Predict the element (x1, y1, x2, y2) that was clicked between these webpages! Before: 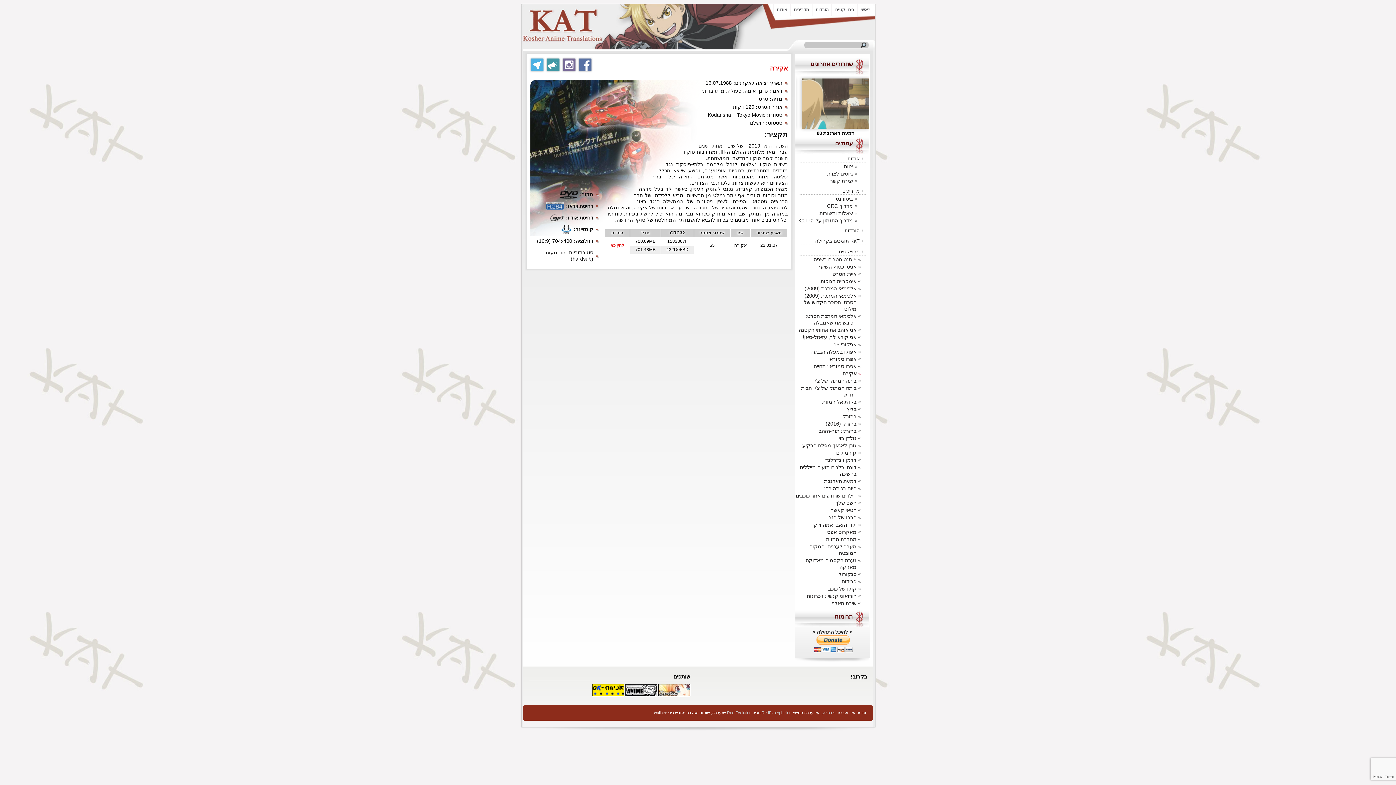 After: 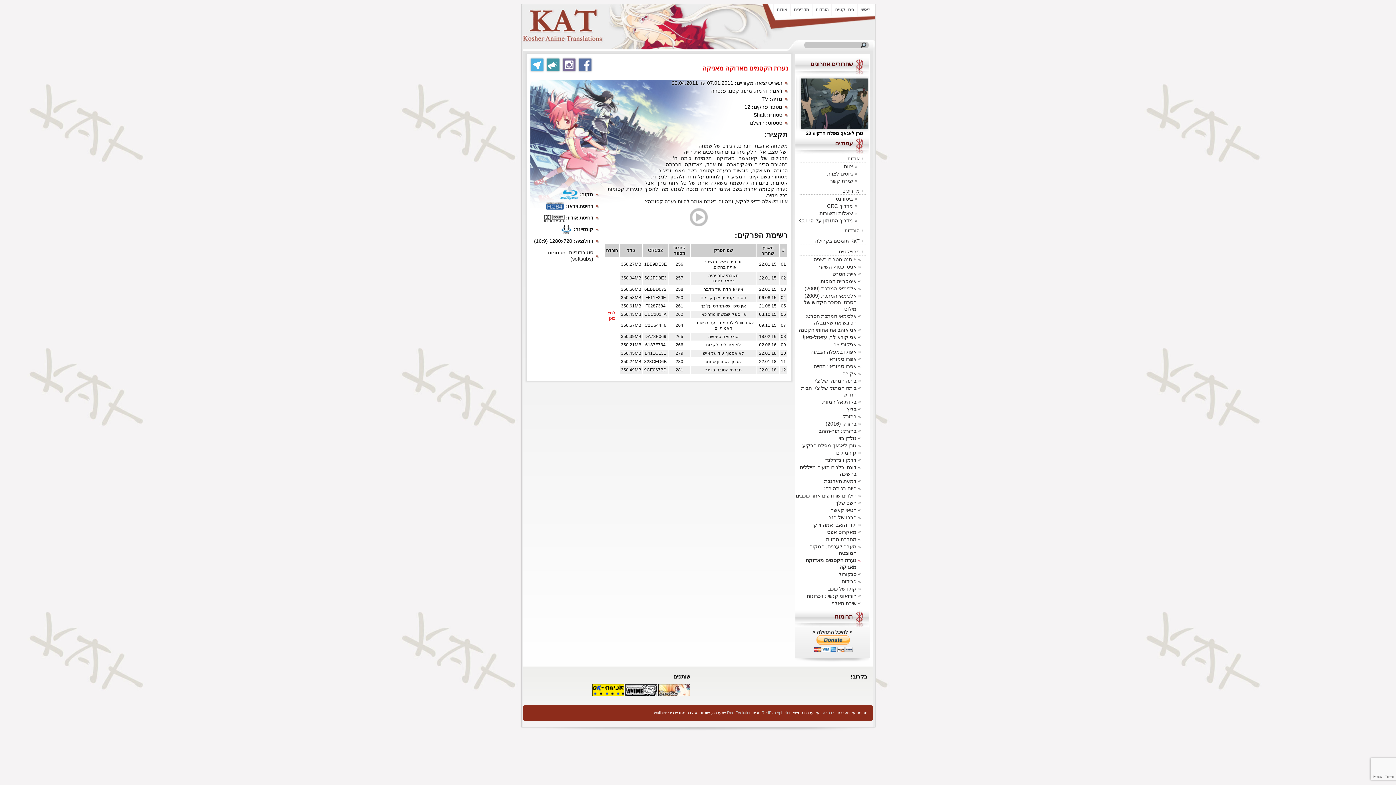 Action: bbox: (796, 556, 865, 570) label: נערת הקסמים מאדוקה מאגיקה